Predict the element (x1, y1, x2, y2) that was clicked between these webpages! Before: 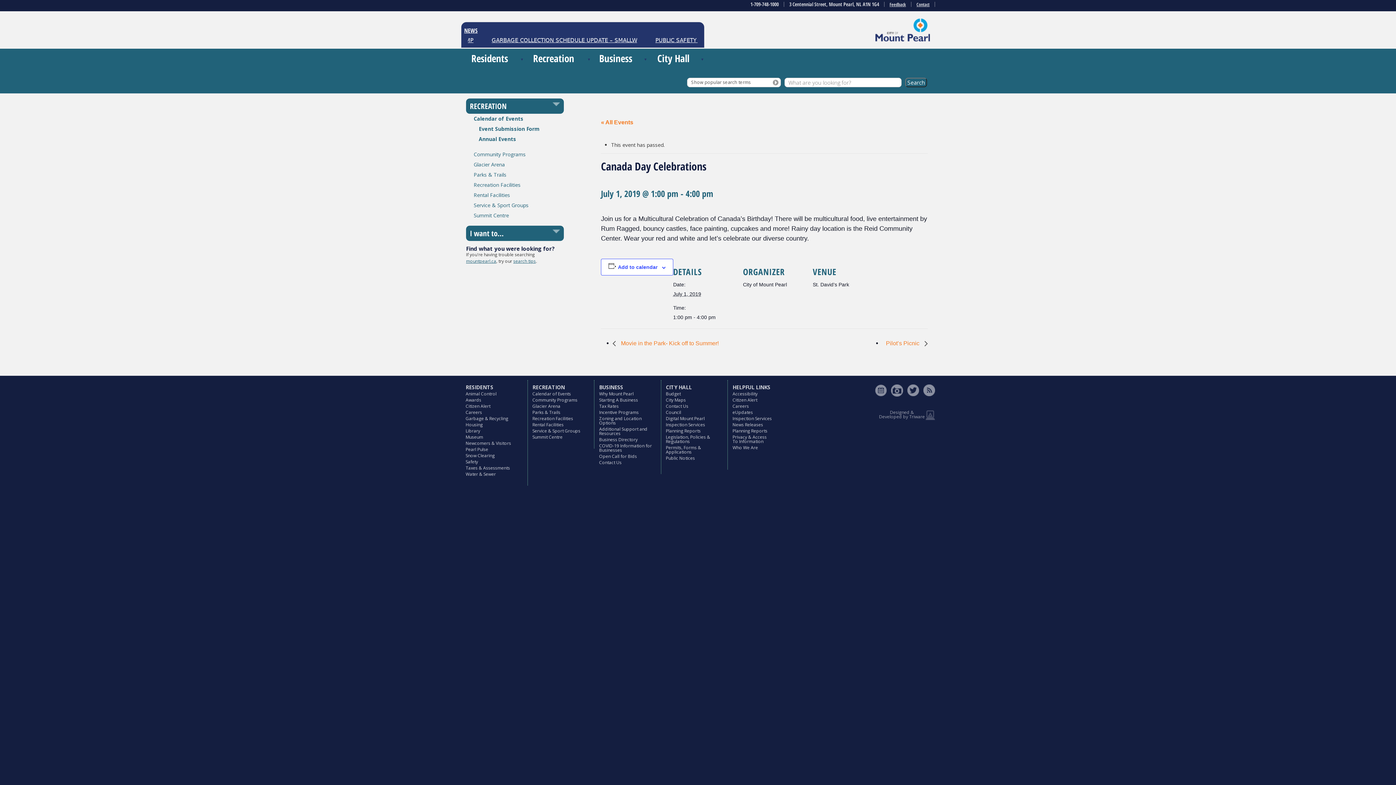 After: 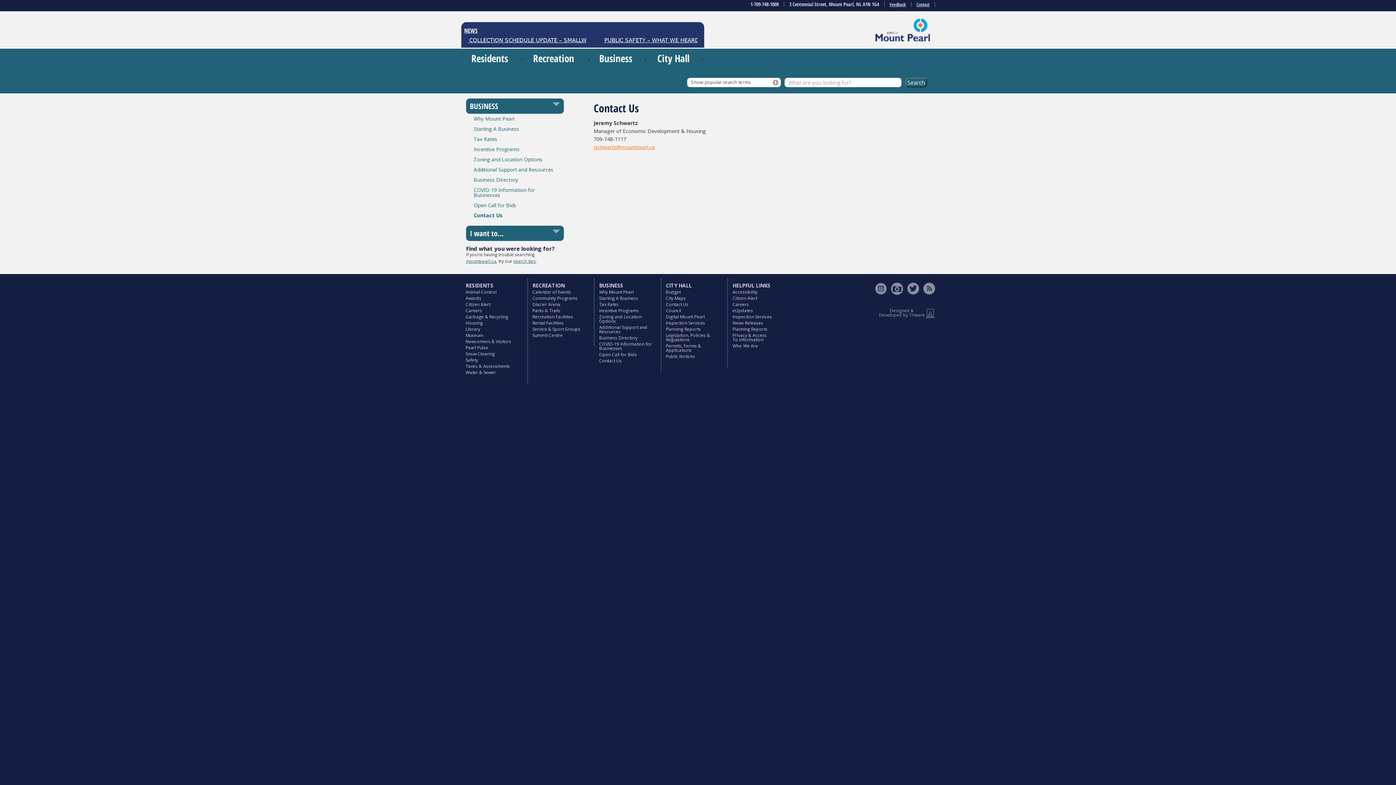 Action: bbox: (599, 459, 621, 465) label: Contact Us